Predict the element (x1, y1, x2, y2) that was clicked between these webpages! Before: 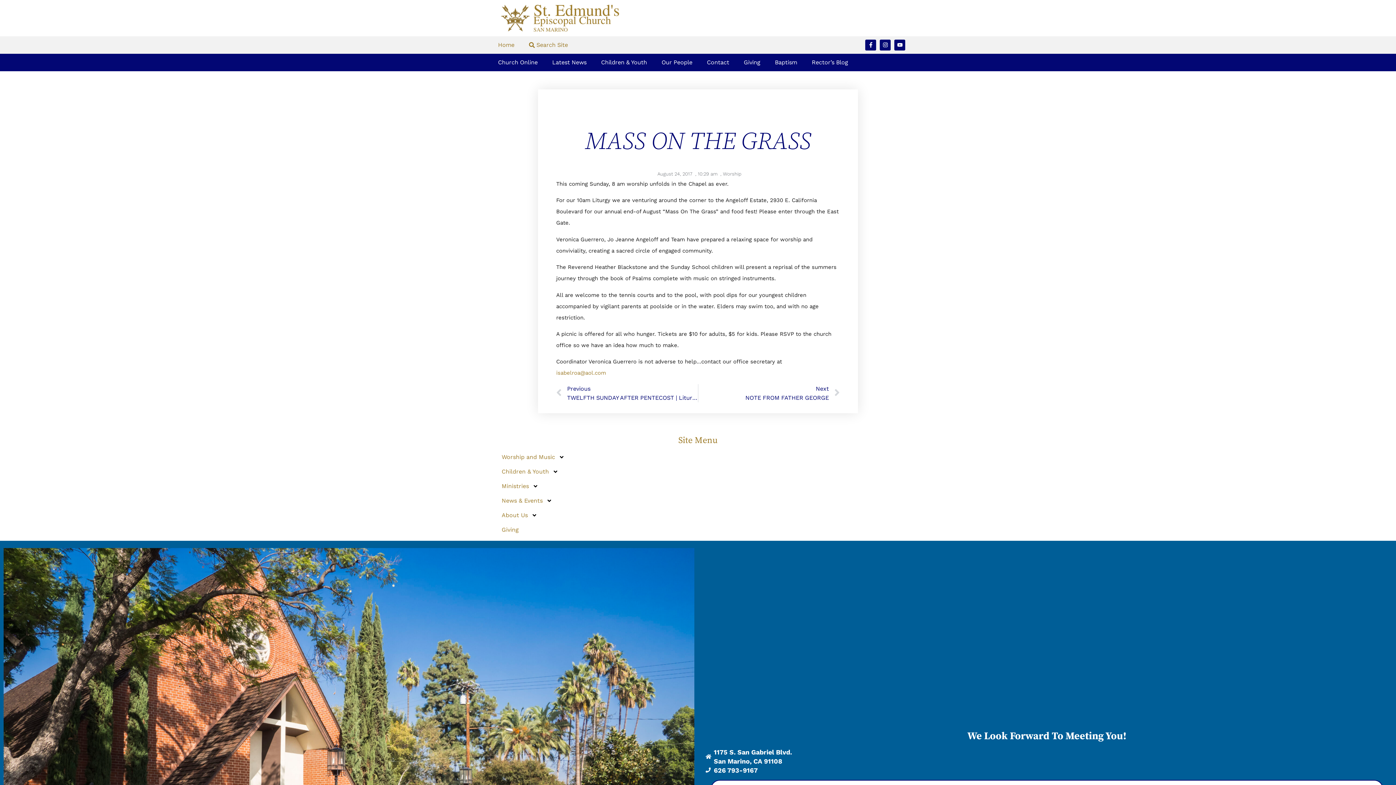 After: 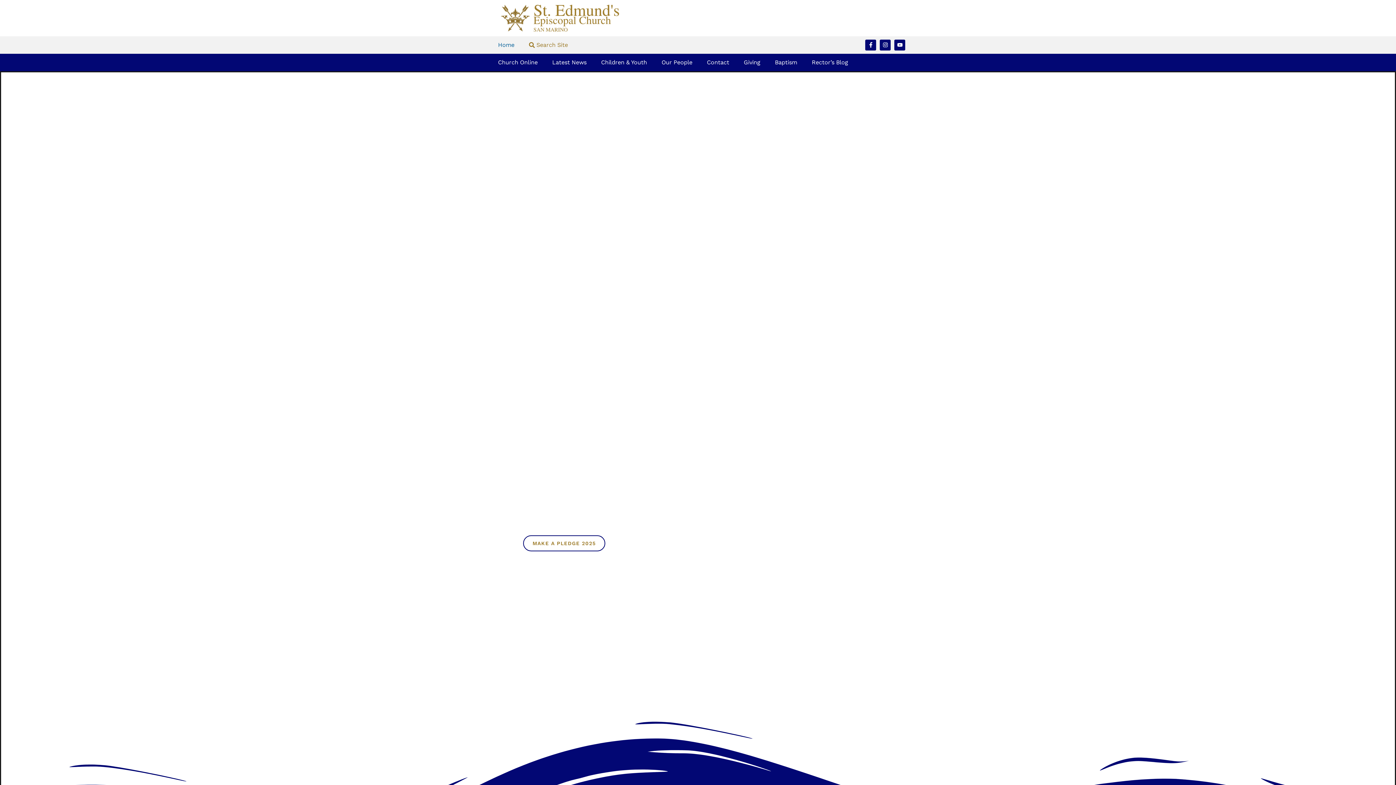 Action: label: Home bbox: (490, 36, 521, 53)